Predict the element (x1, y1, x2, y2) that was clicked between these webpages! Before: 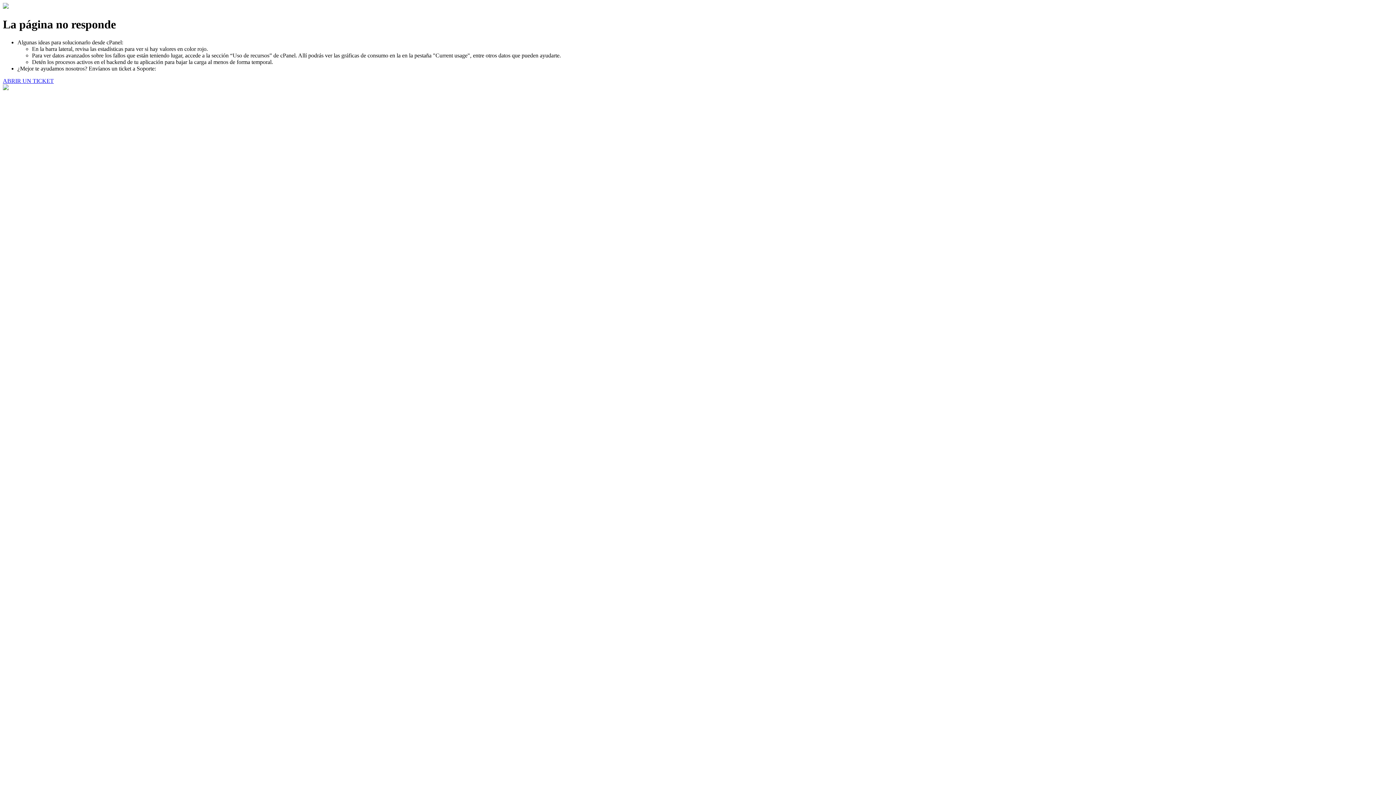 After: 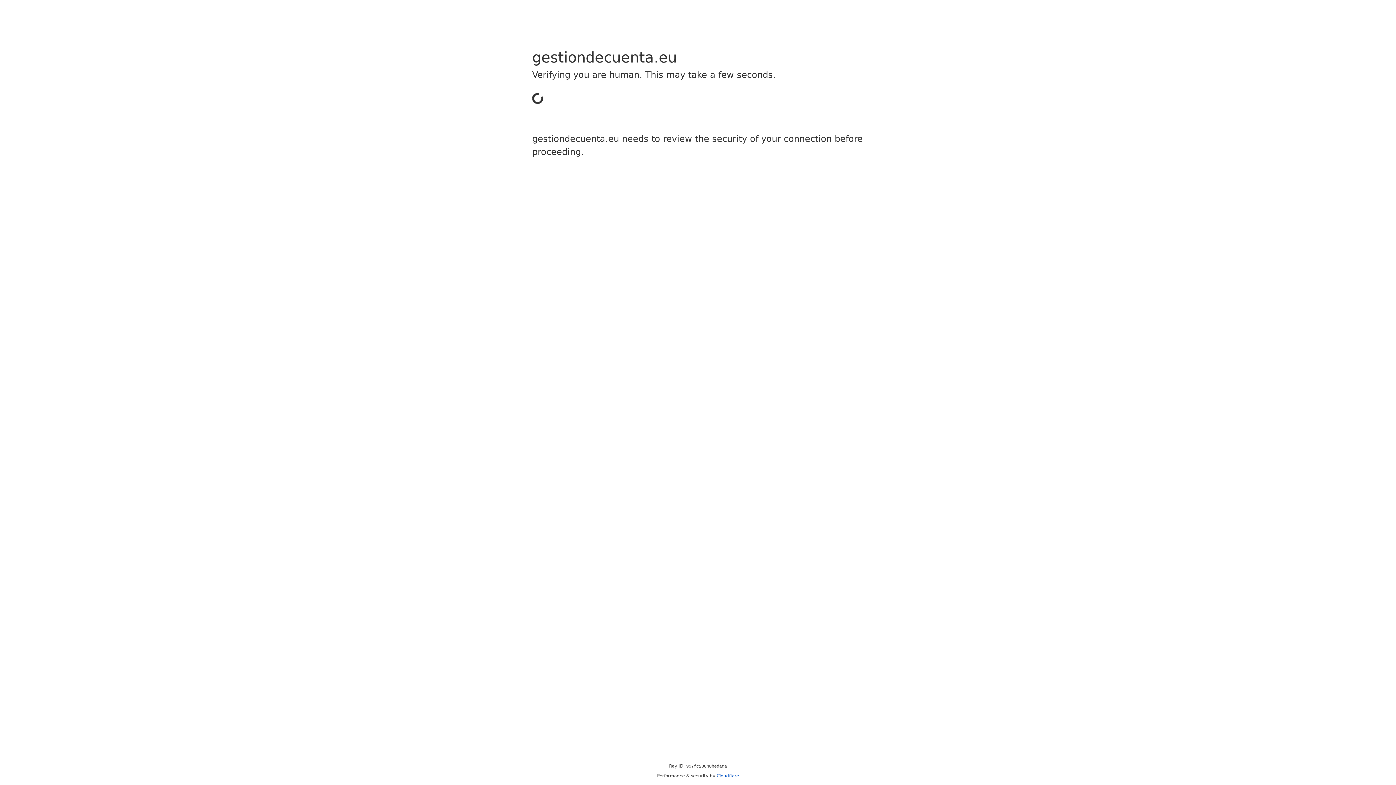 Action: label: ABRIR UN TICKET bbox: (2, 77, 53, 83)